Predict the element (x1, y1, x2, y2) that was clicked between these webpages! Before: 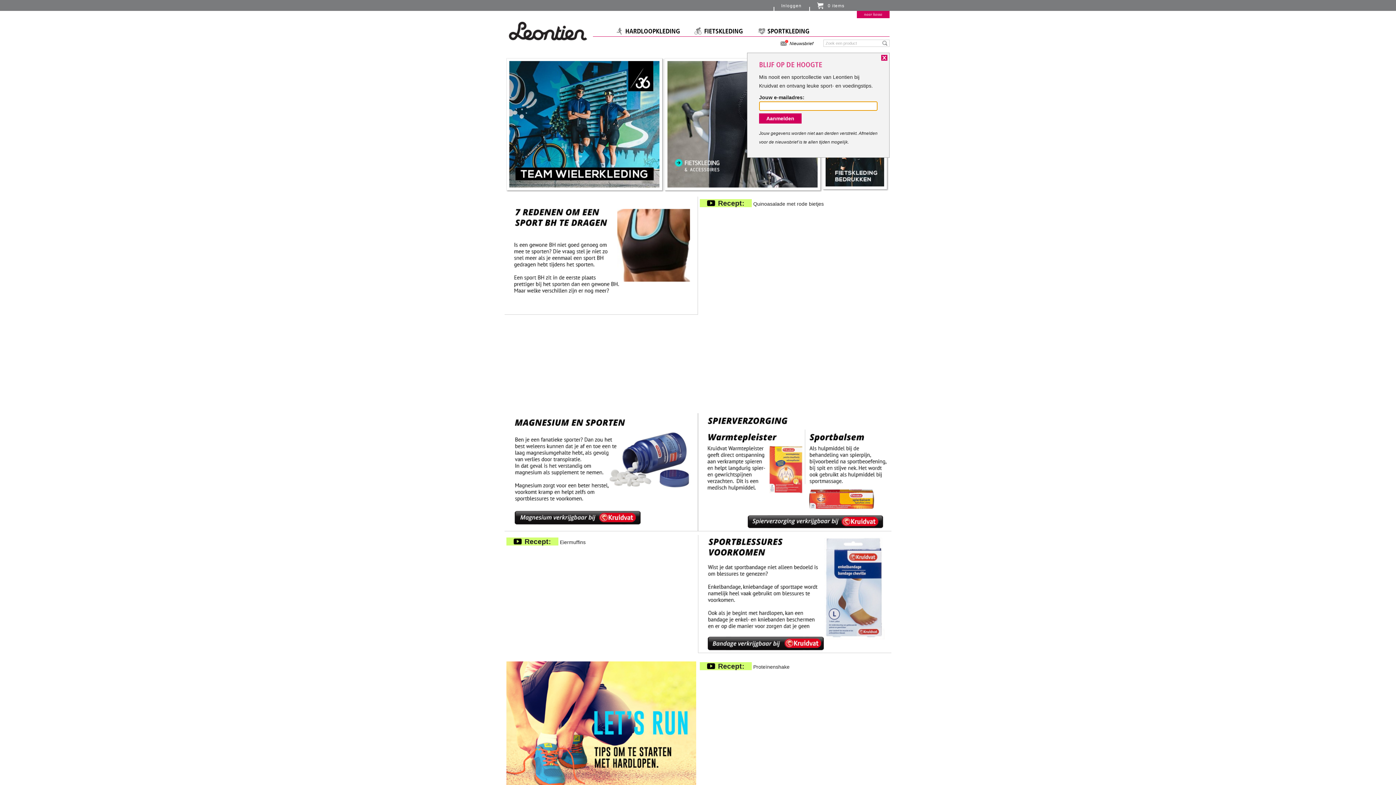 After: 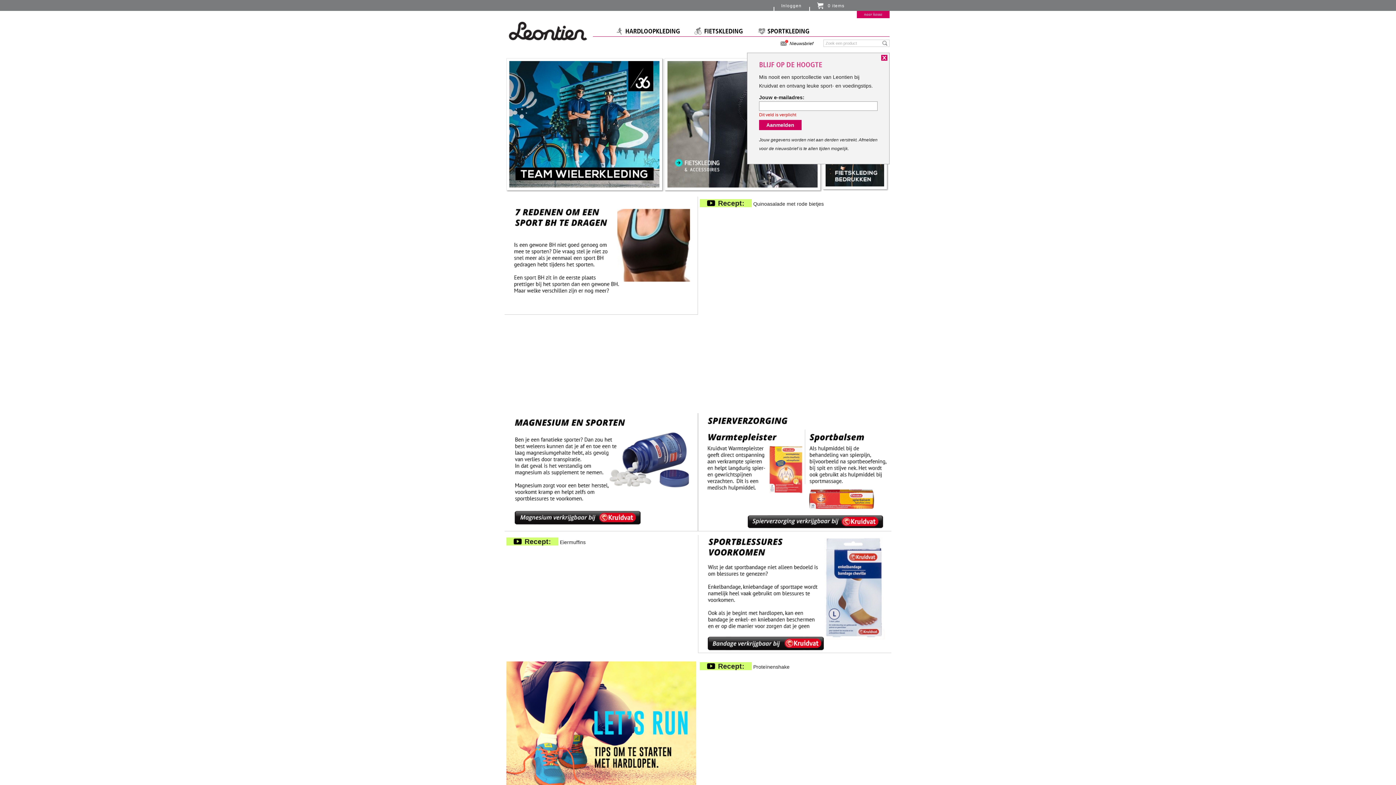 Action: bbox: (759, 113, 801, 123) label: Aanmelden